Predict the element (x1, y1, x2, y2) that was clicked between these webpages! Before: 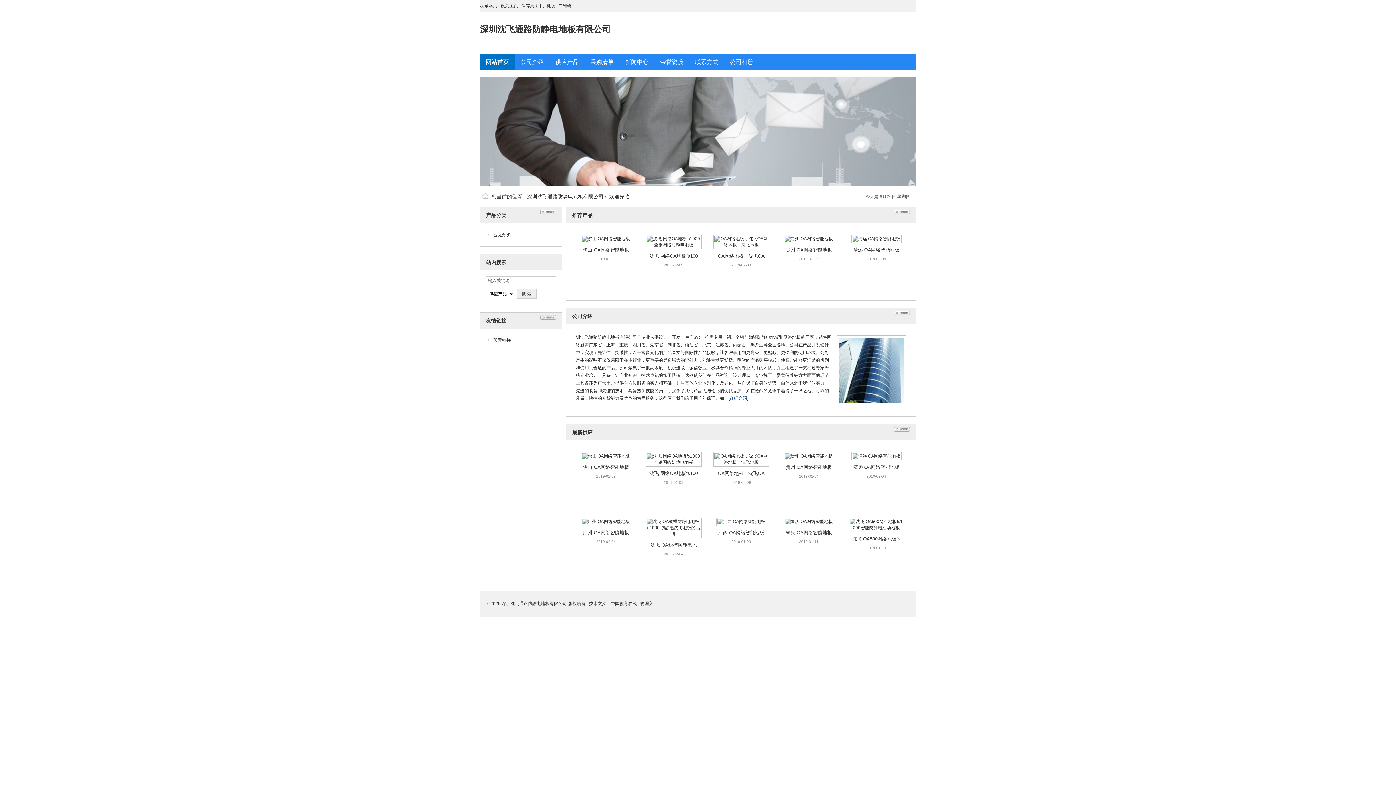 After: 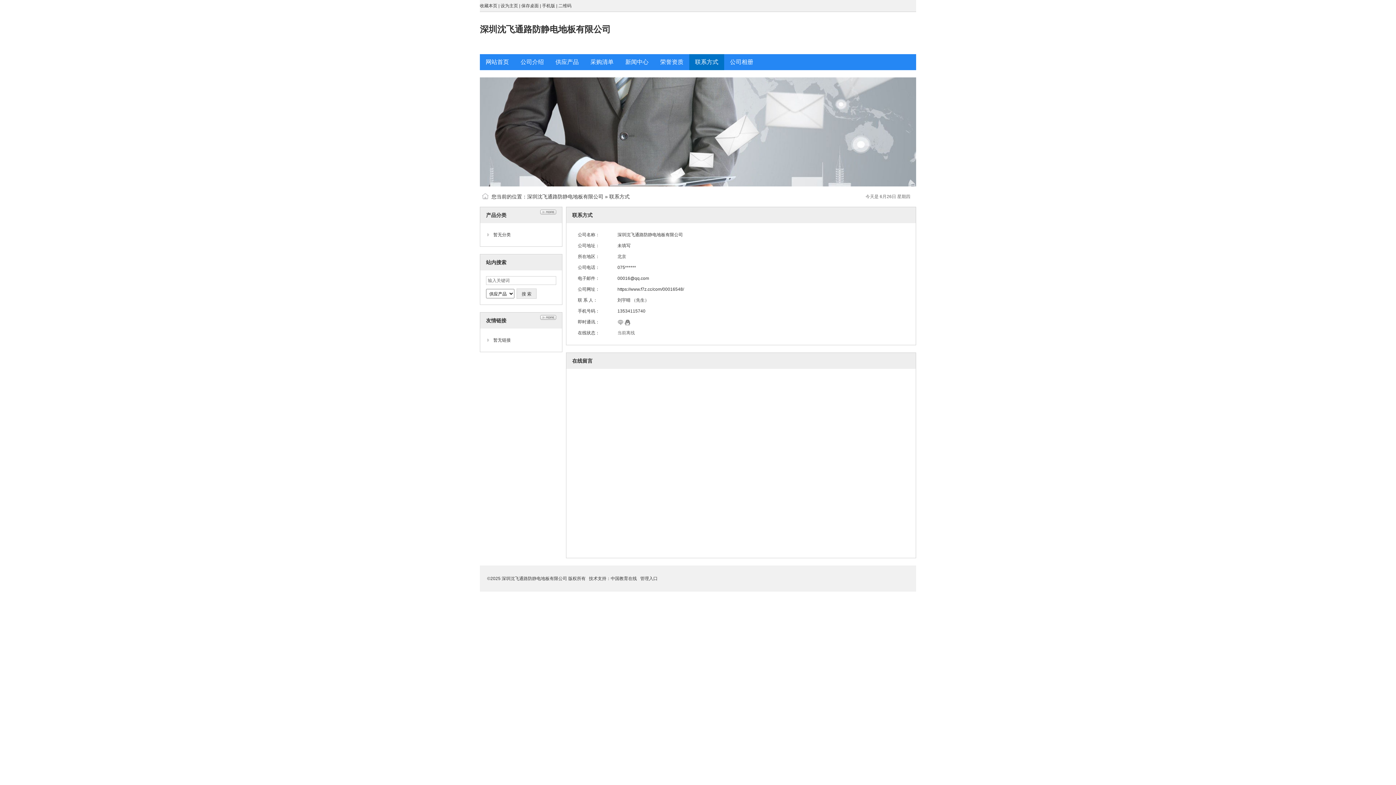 Action: label: 联系方式 bbox: (695, 58, 718, 65)